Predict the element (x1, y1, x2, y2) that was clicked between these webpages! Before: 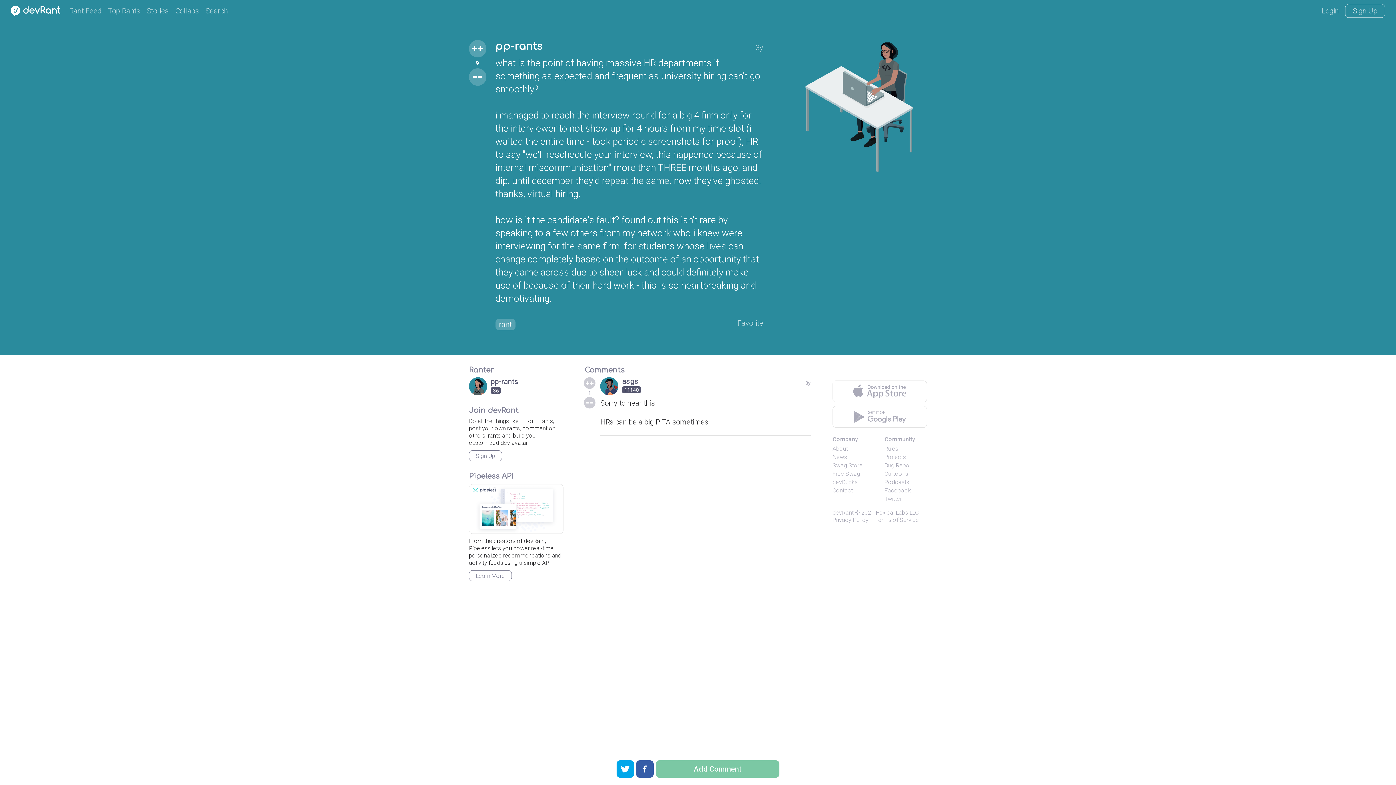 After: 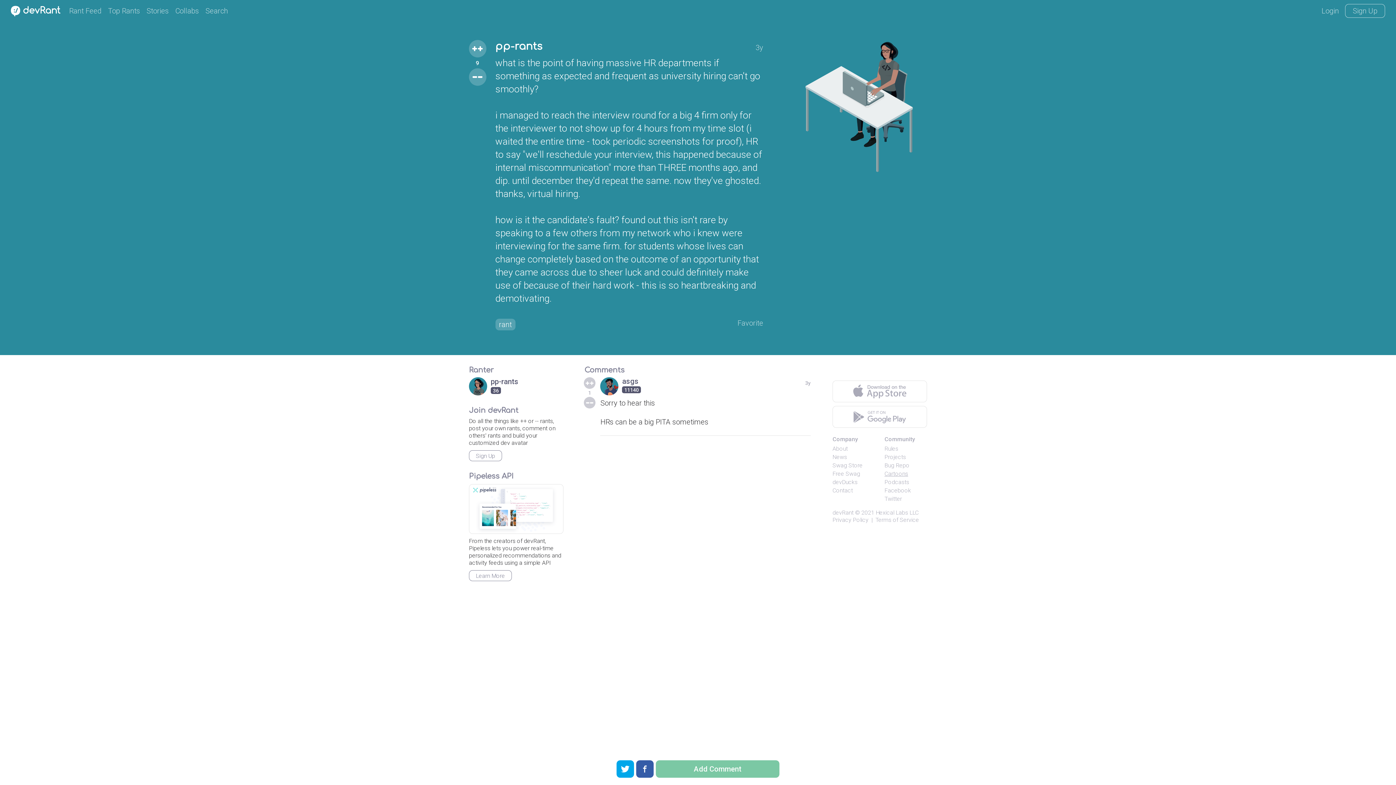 Action: label: Cartoons bbox: (884, 470, 908, 477)